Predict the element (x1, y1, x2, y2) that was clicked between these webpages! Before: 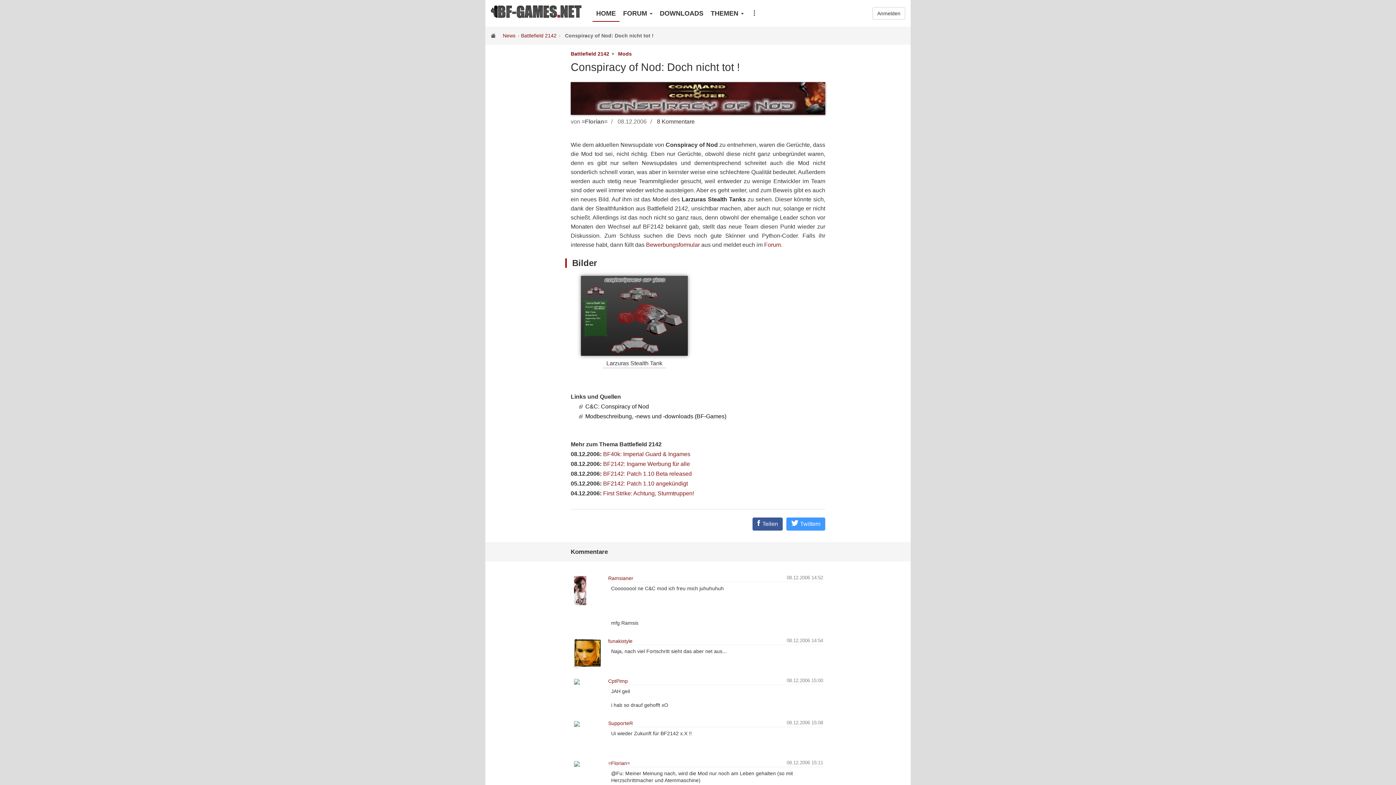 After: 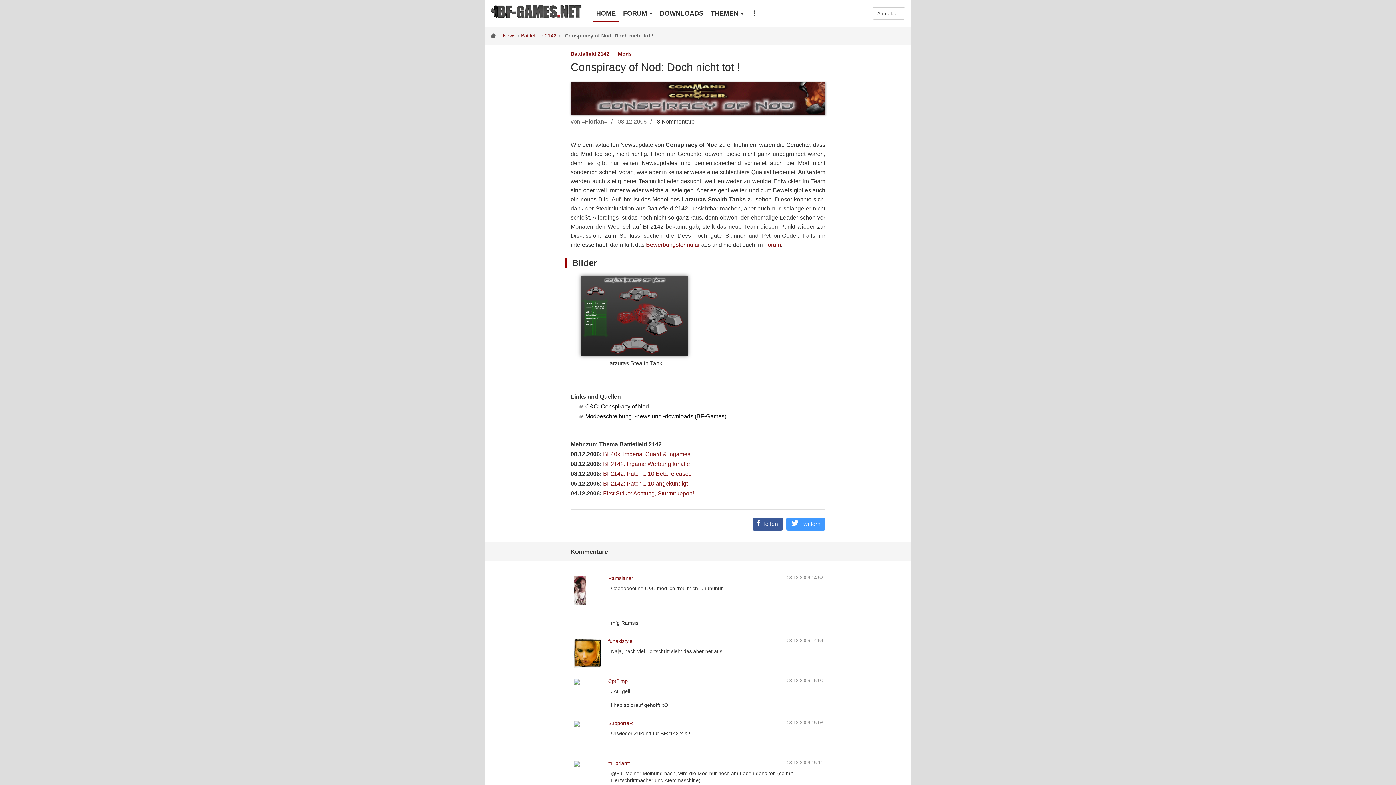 Action: bbox: (764, 241, 781, 248) label: Forum